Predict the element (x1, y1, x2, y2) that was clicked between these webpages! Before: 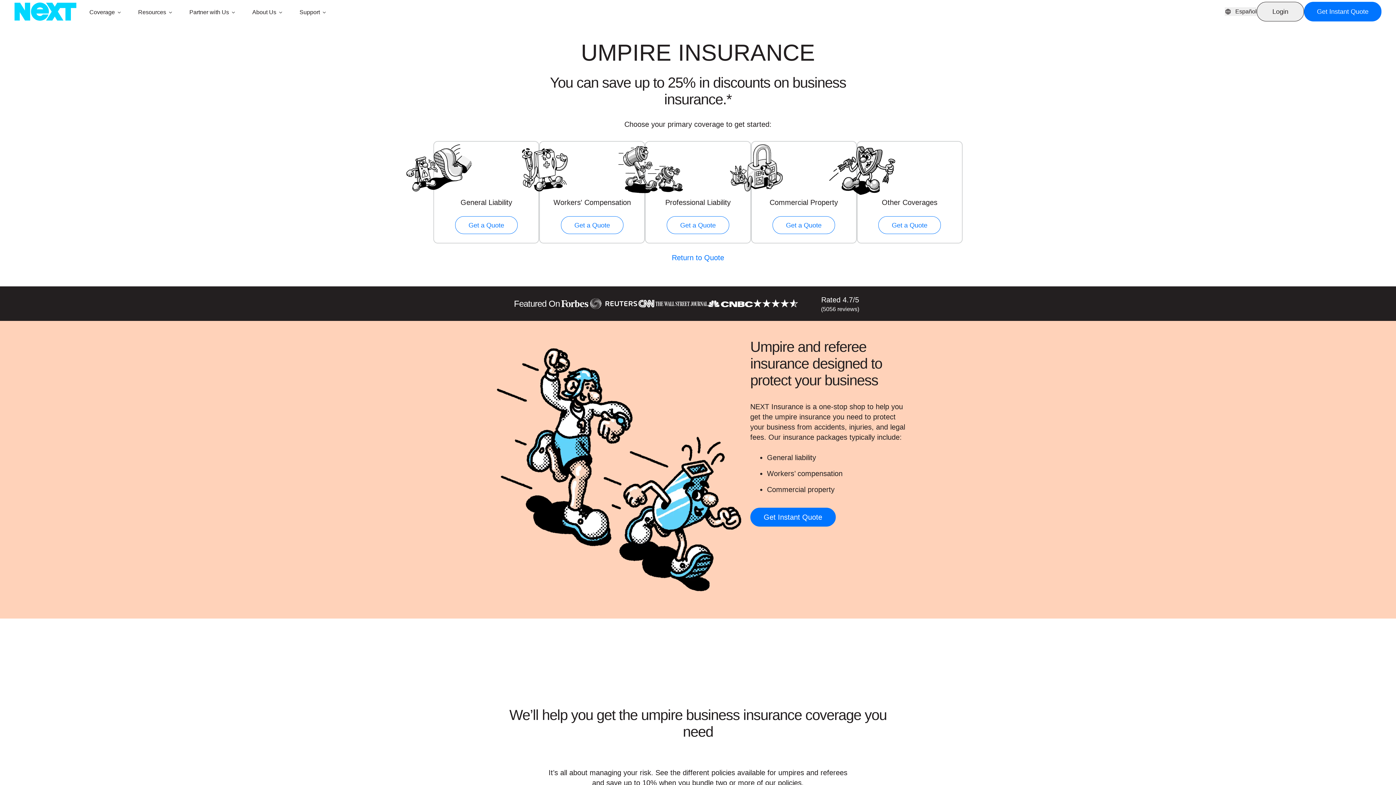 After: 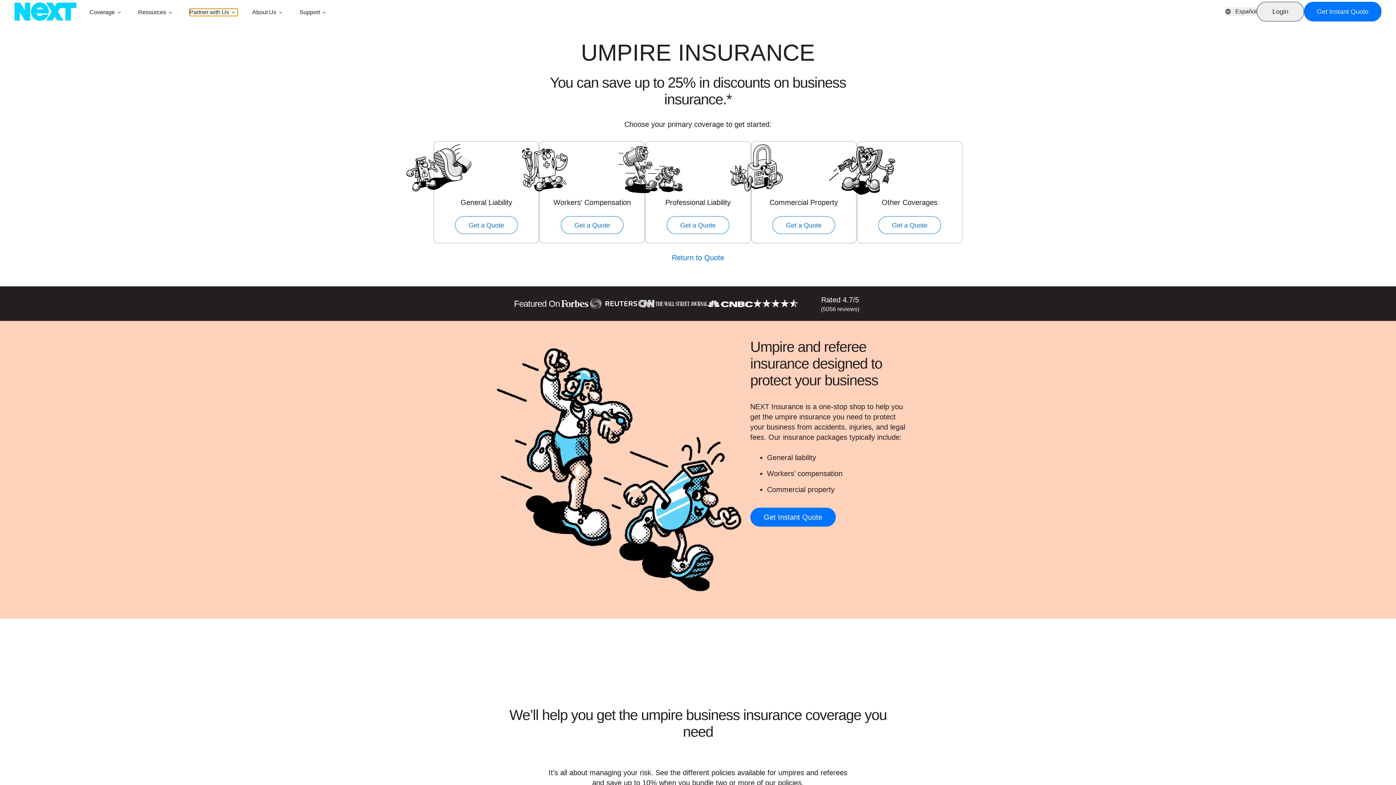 Action: label: Partner with Us bbox: (189, 8, 237, 16)